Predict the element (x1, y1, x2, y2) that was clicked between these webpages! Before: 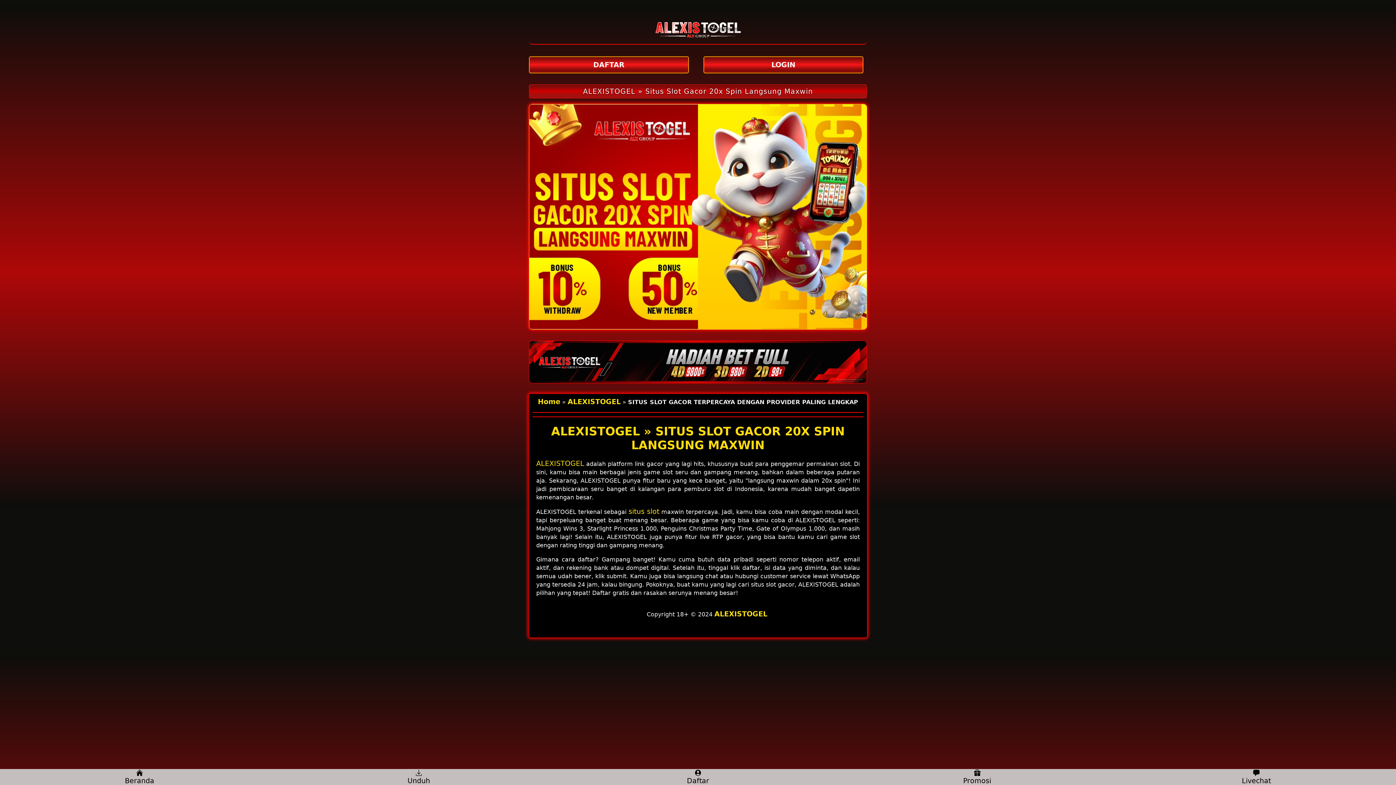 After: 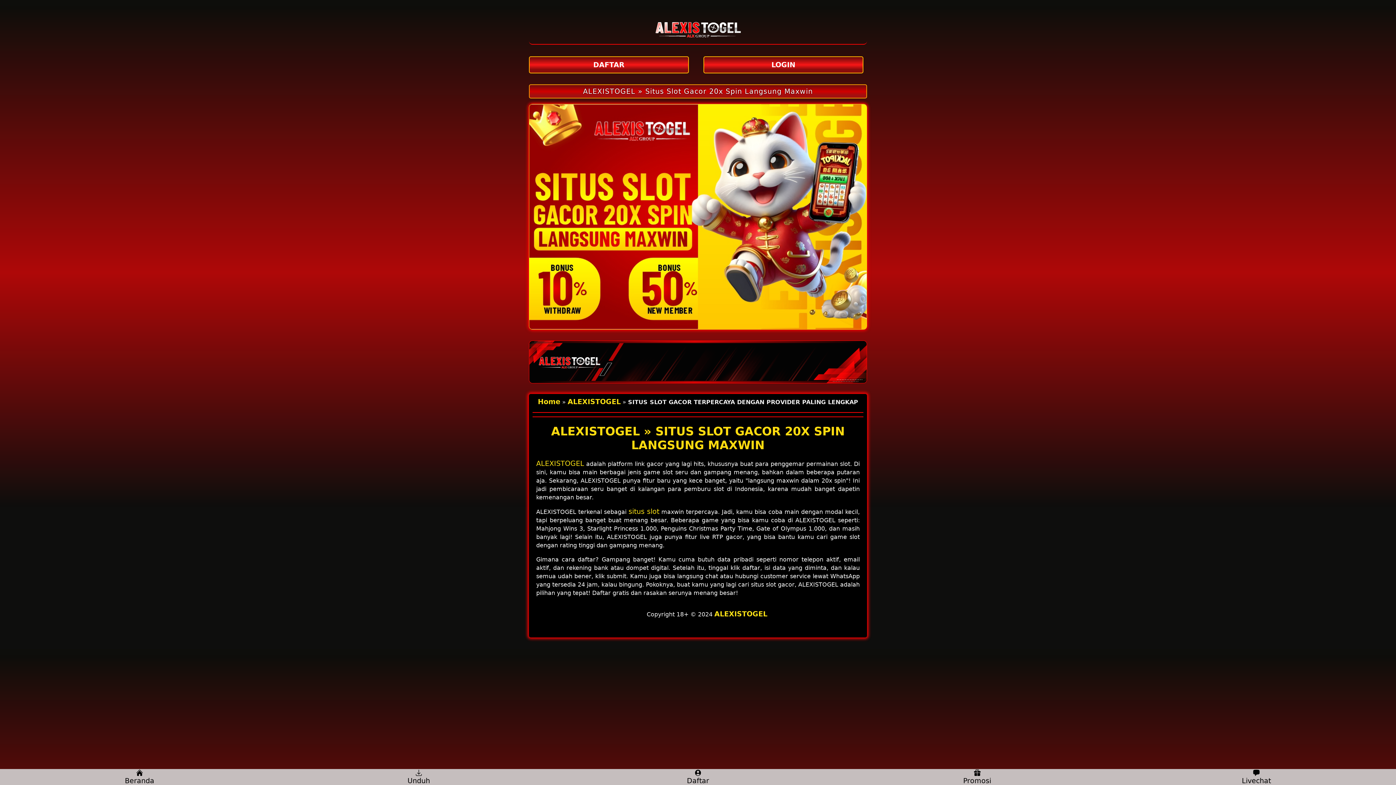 Action: bbox: (628, 507, 659, 515) label: situs slot